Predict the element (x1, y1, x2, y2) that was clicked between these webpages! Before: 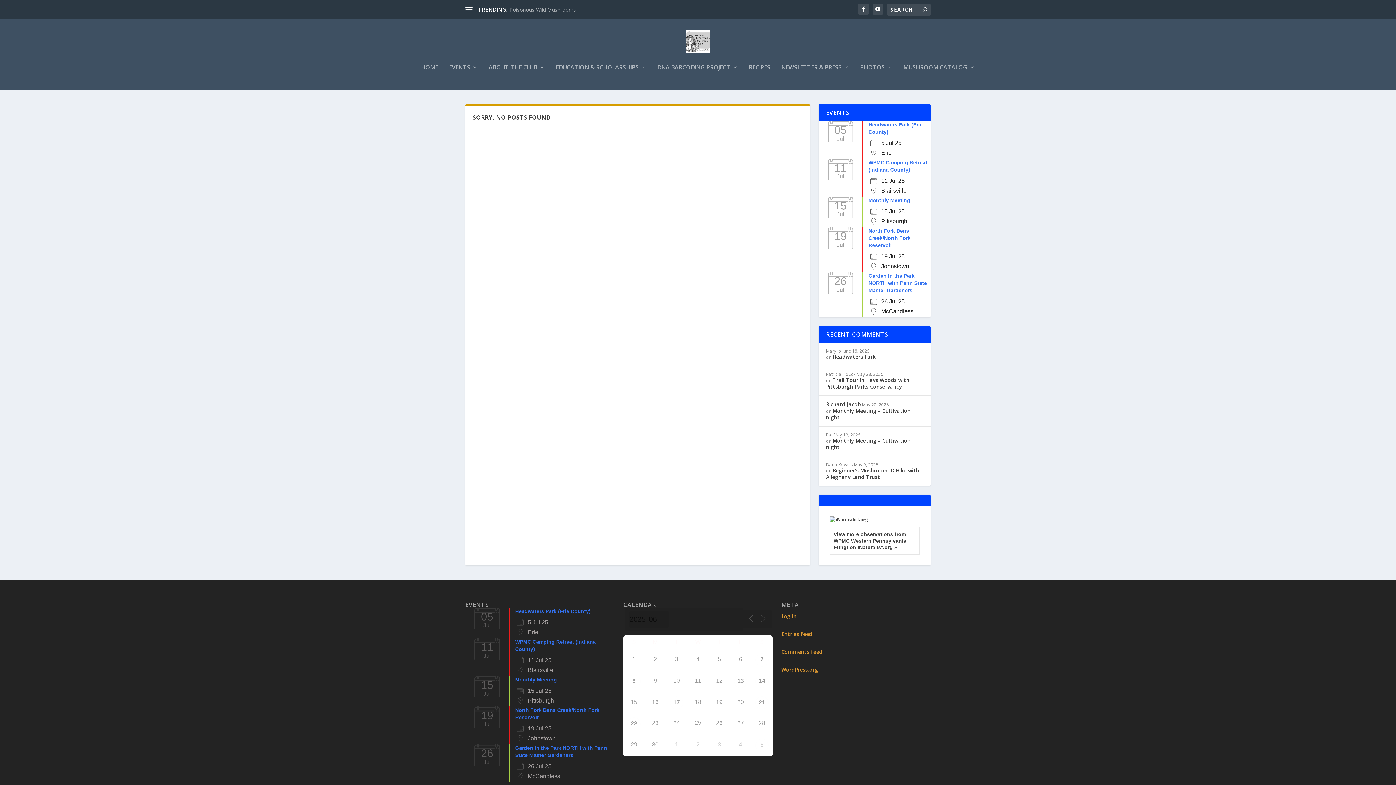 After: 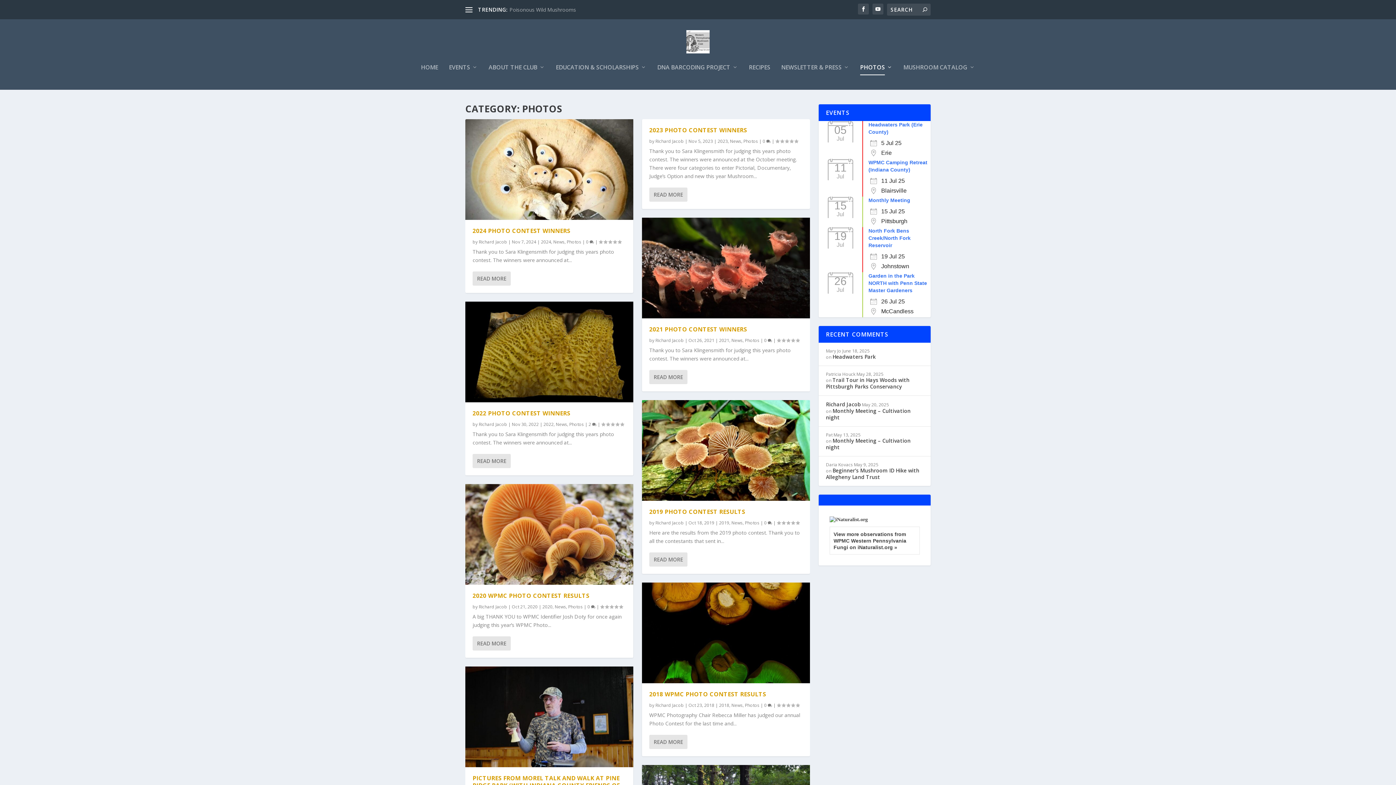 Action: bbox: (860, 64, 892, 89) label: PHOTOS